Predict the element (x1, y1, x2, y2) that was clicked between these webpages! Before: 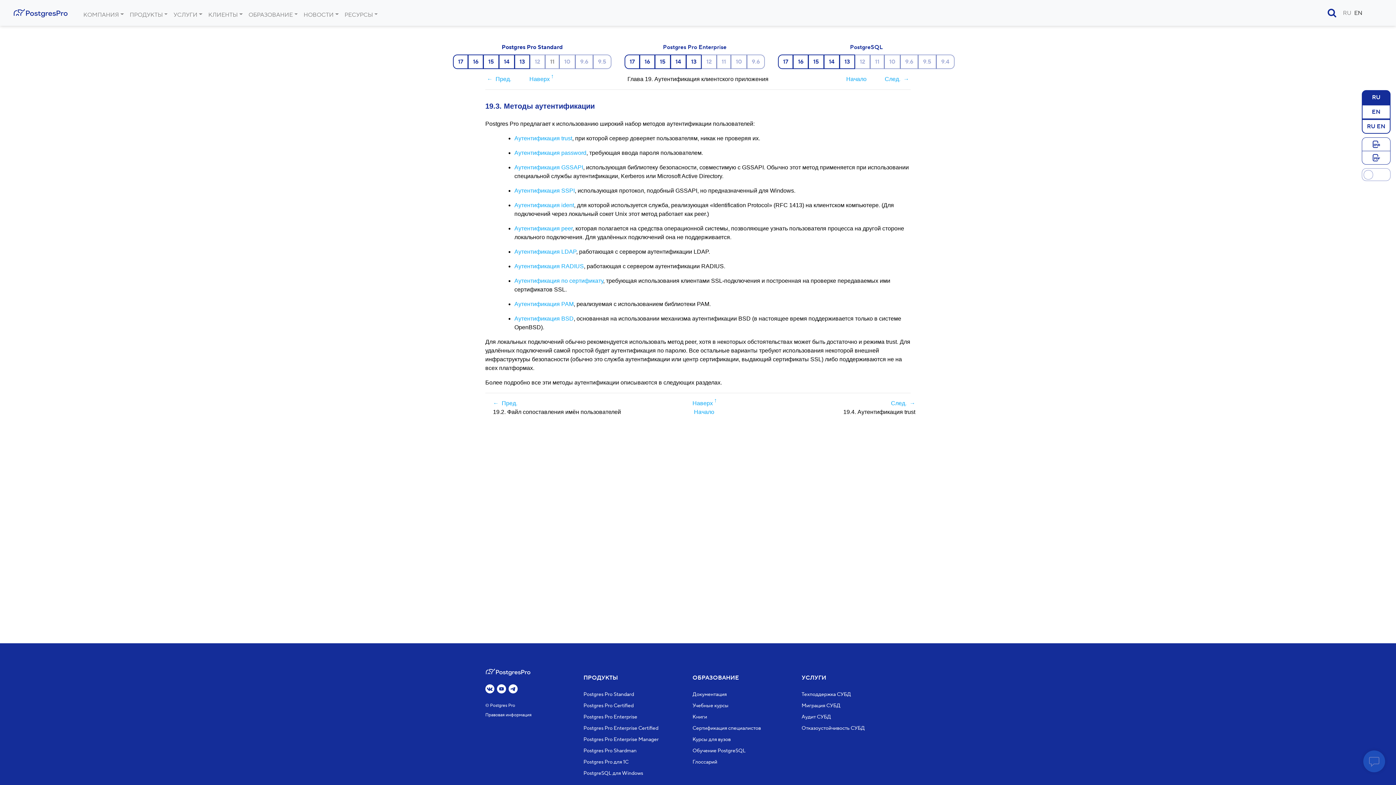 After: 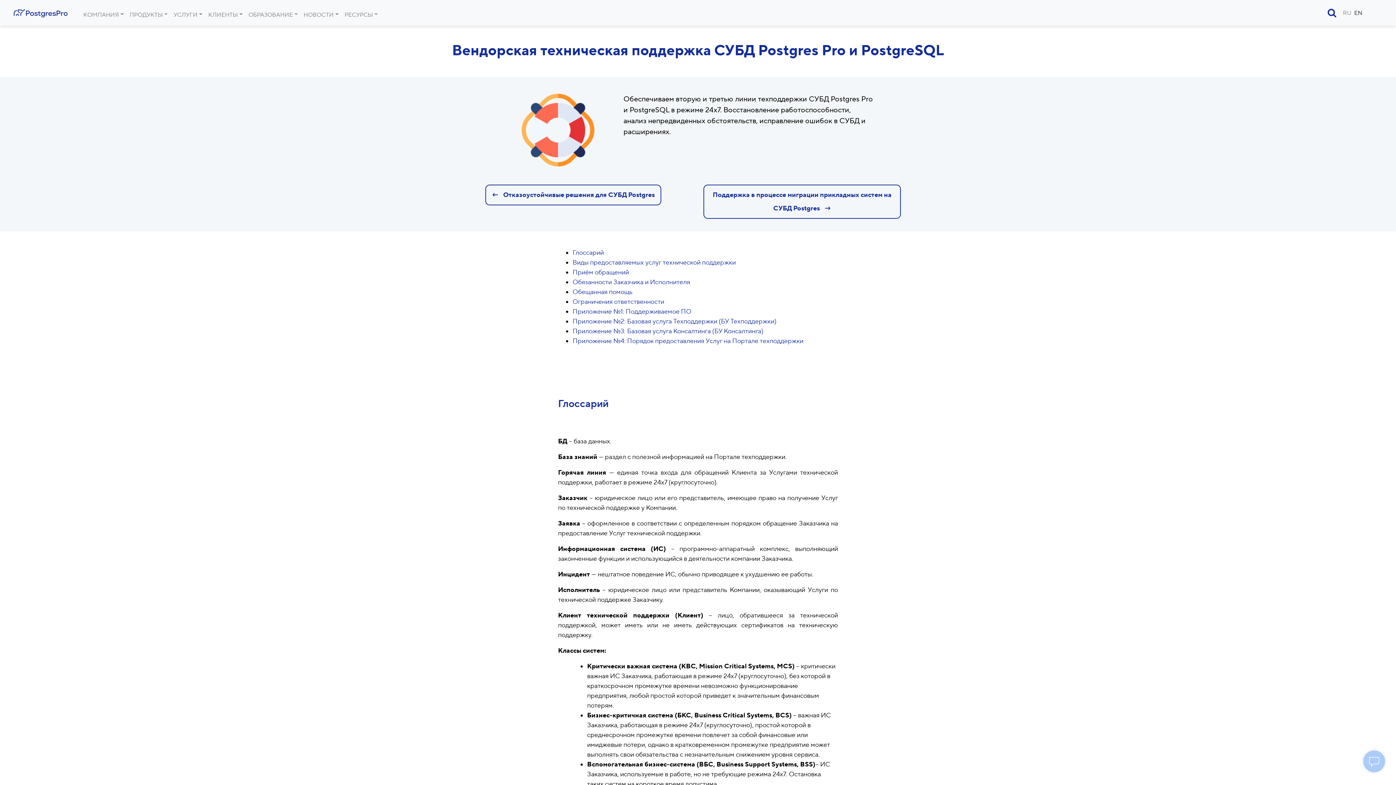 Action: bbox: (801, 691, 851, 698) label: Техподдержка СУБД